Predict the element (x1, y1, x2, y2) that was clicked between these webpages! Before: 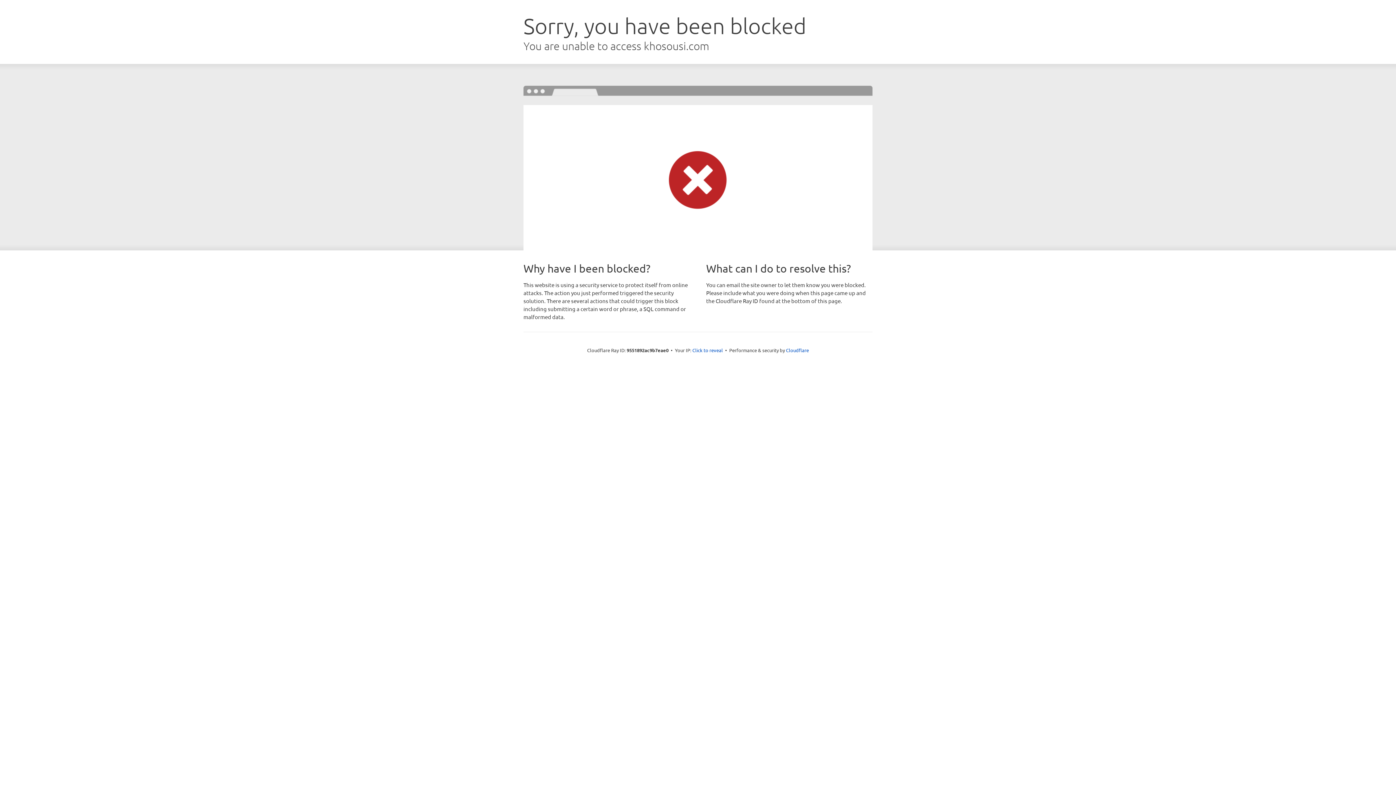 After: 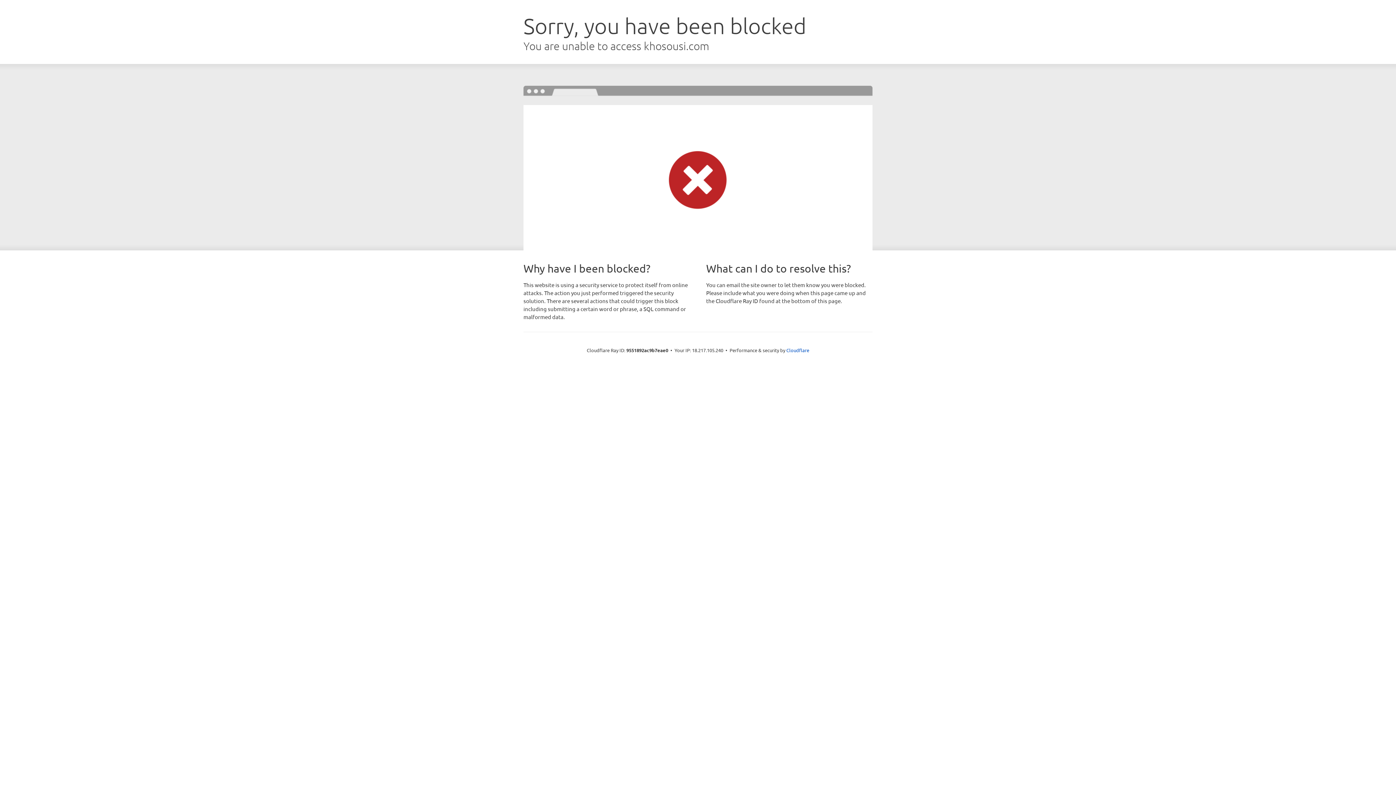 Action: label: Click to reveal bbox: (692, 346, 723, 353)